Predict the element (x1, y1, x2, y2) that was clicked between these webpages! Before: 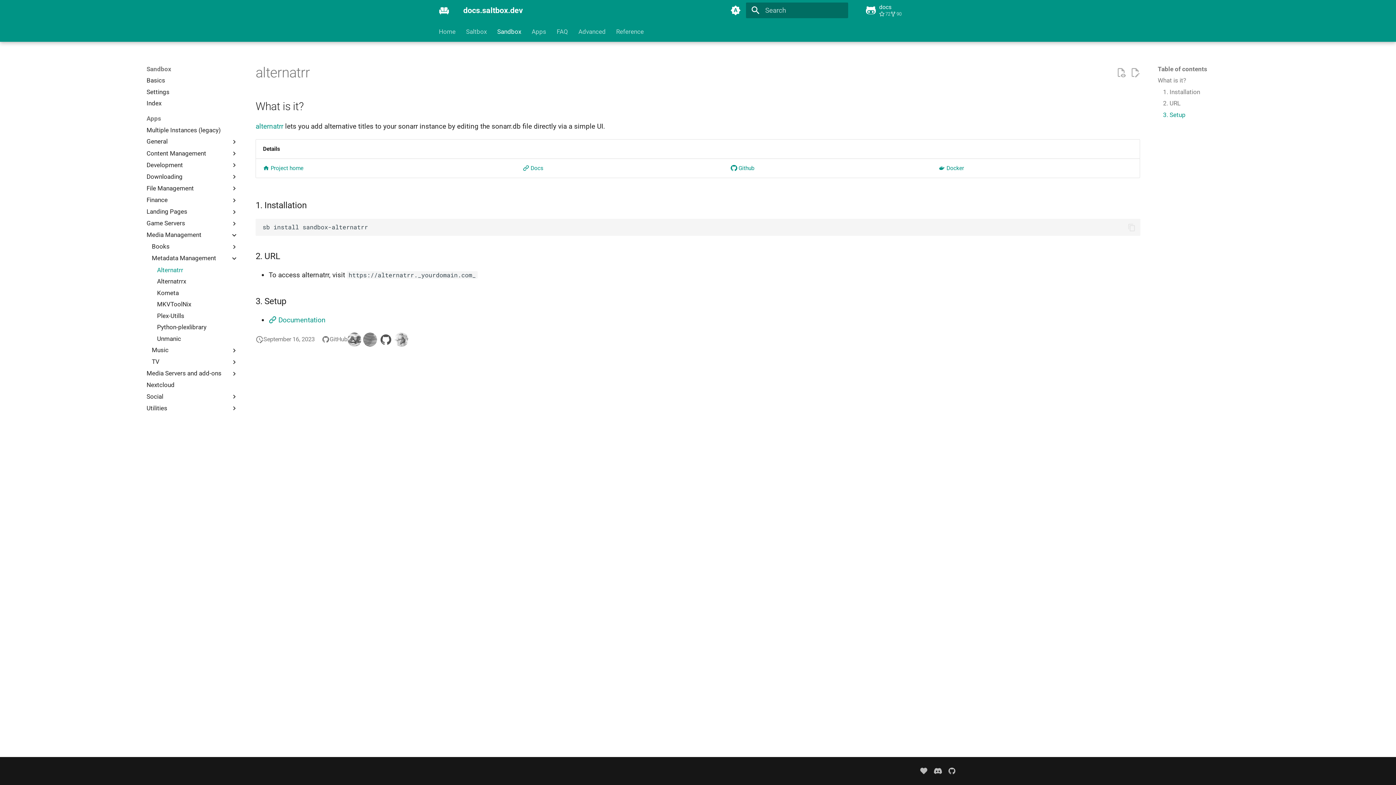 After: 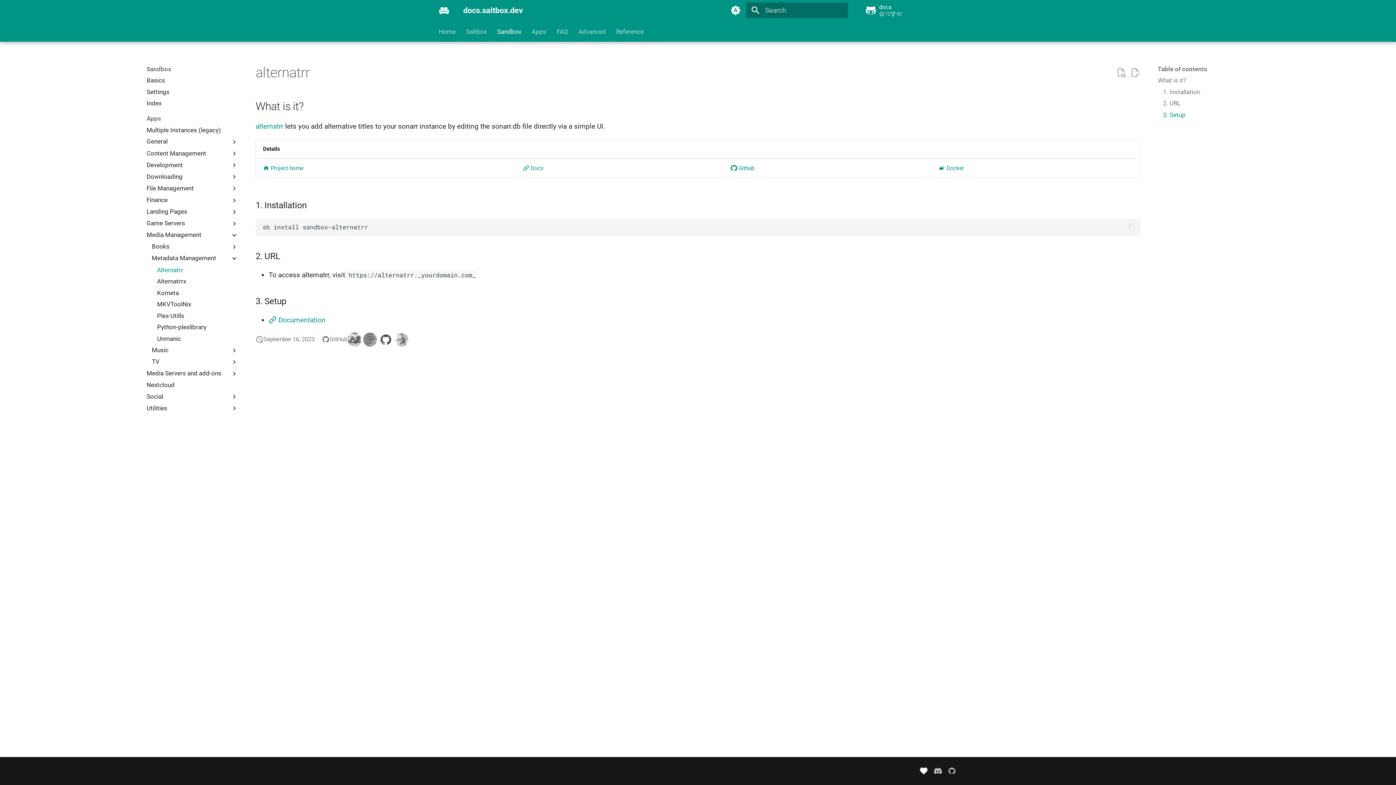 Action: bbox: (916, 763, 931, 779)